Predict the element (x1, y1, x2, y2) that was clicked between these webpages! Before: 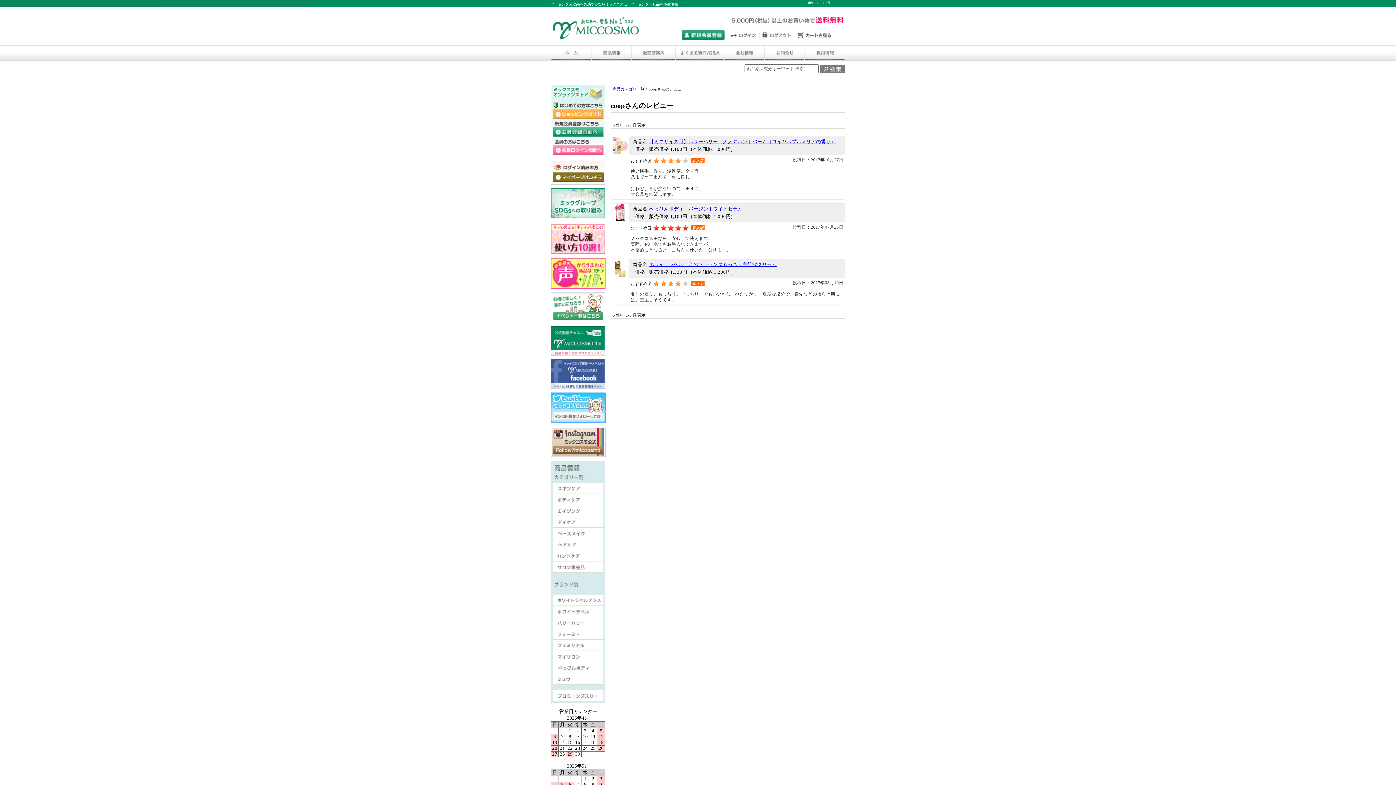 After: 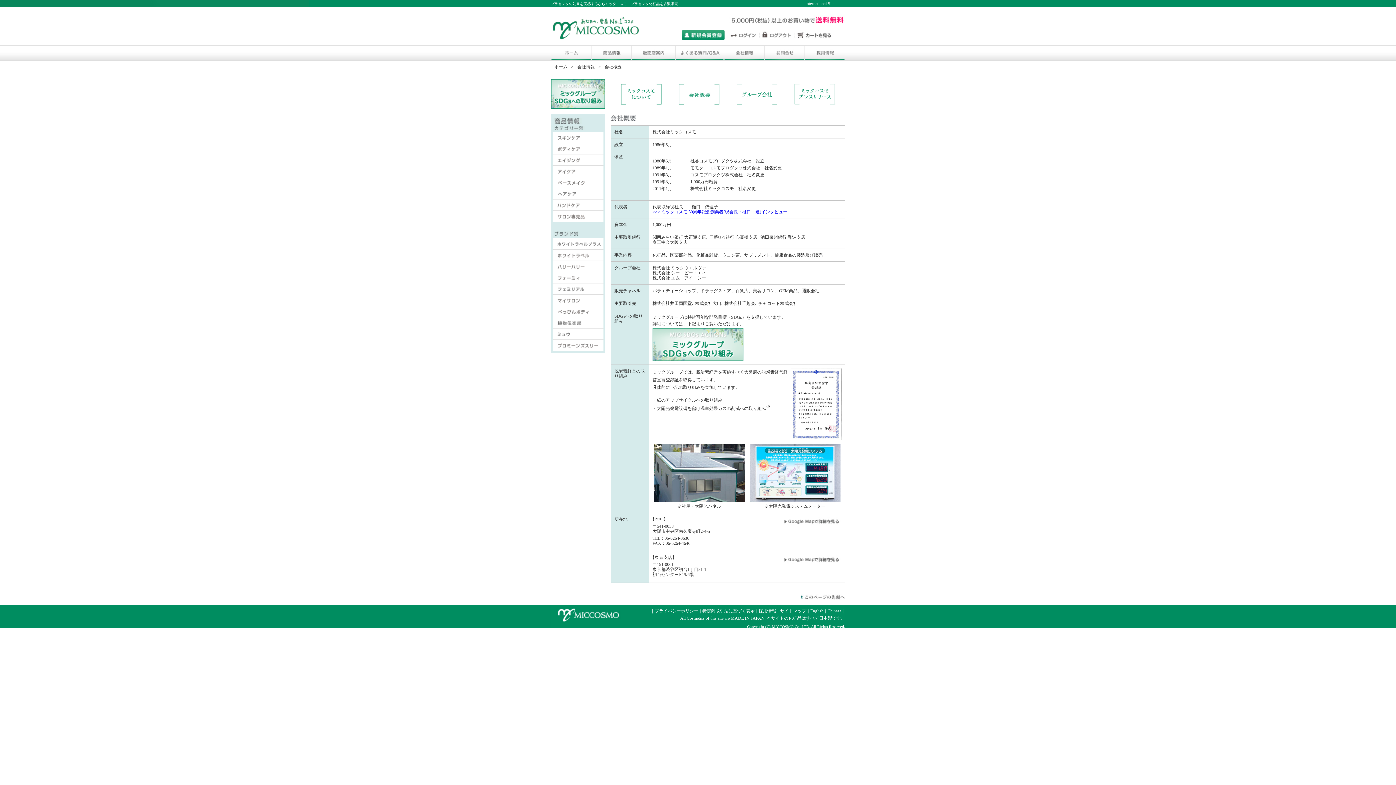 Action: label: 会社情報 bbox: (724, 45, 764, 60)